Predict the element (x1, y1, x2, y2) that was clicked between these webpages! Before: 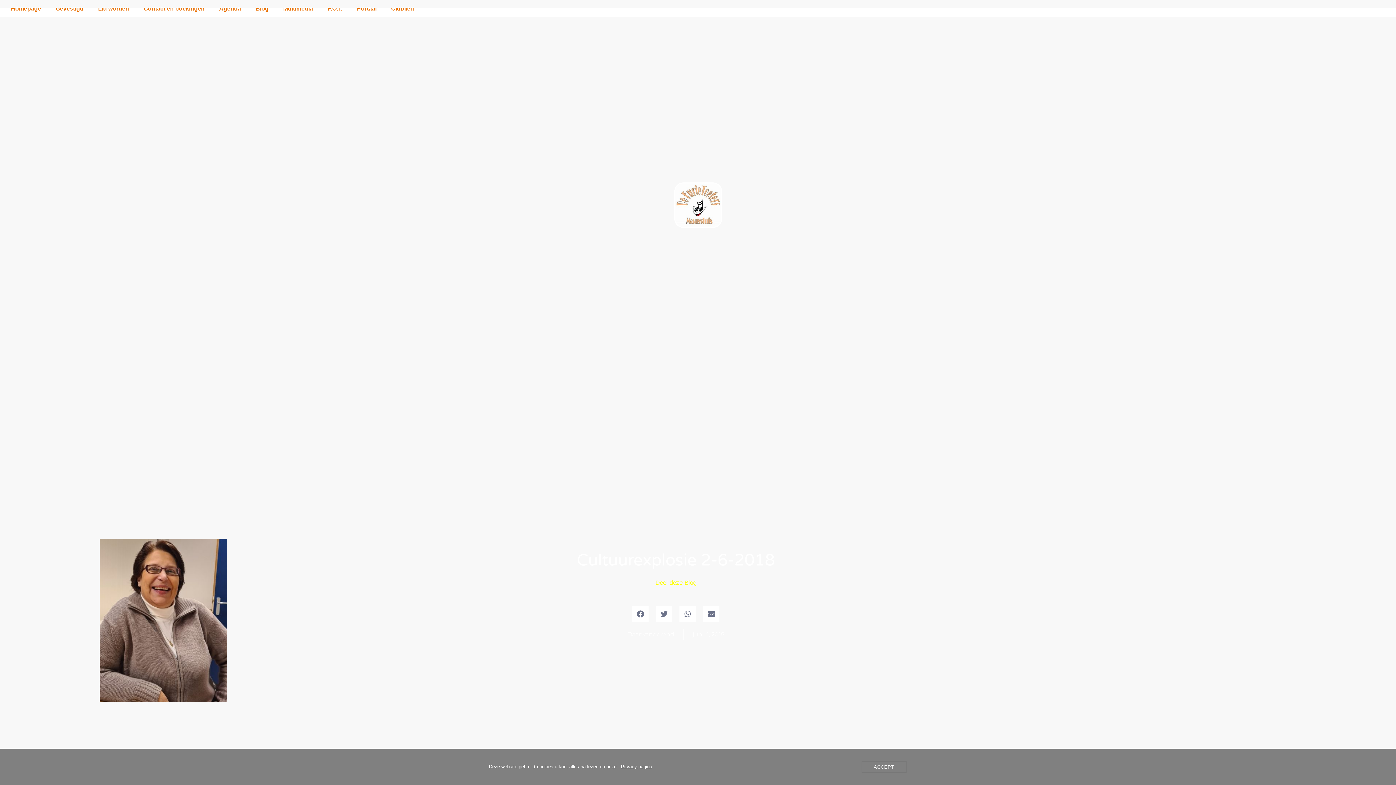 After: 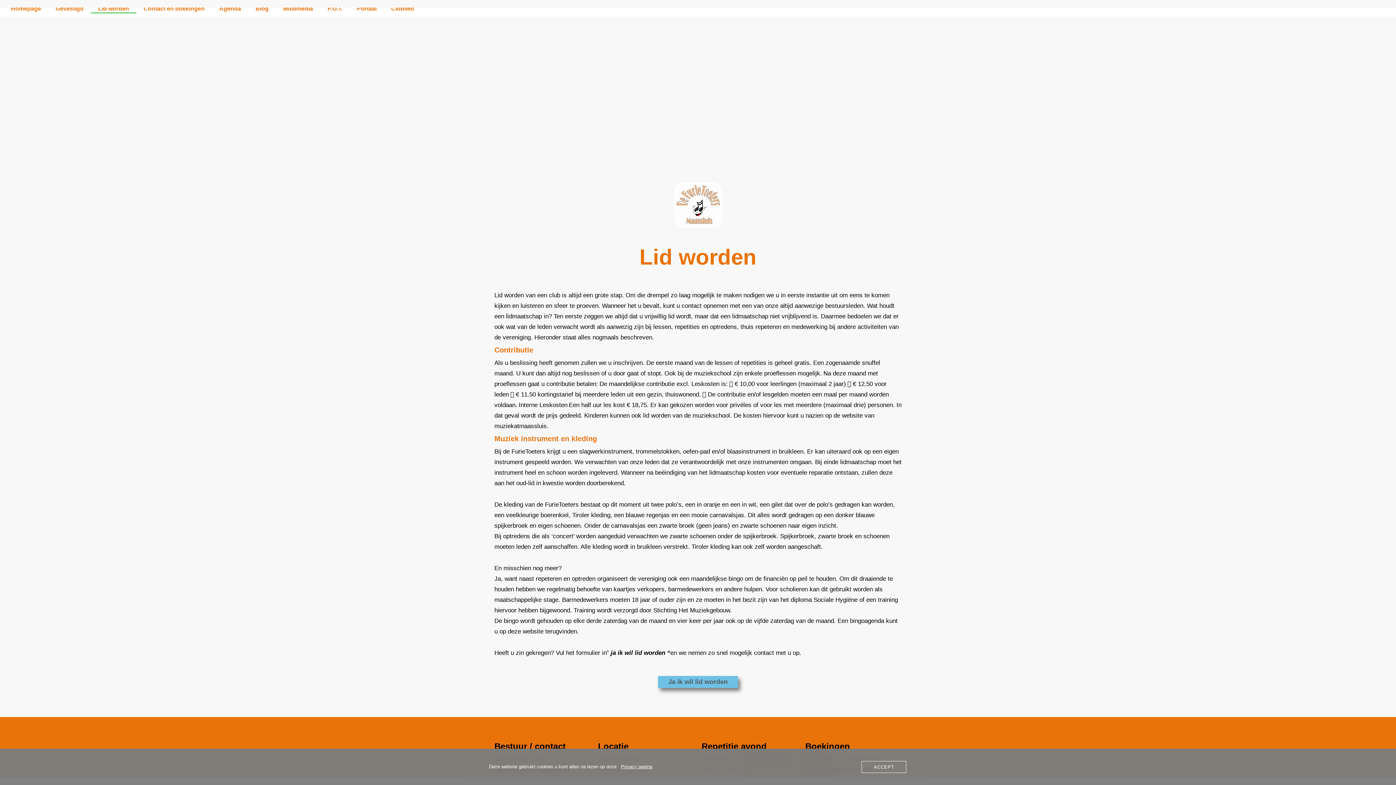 Action: label: Lid worden bbox: (90, 3, 136, 13)